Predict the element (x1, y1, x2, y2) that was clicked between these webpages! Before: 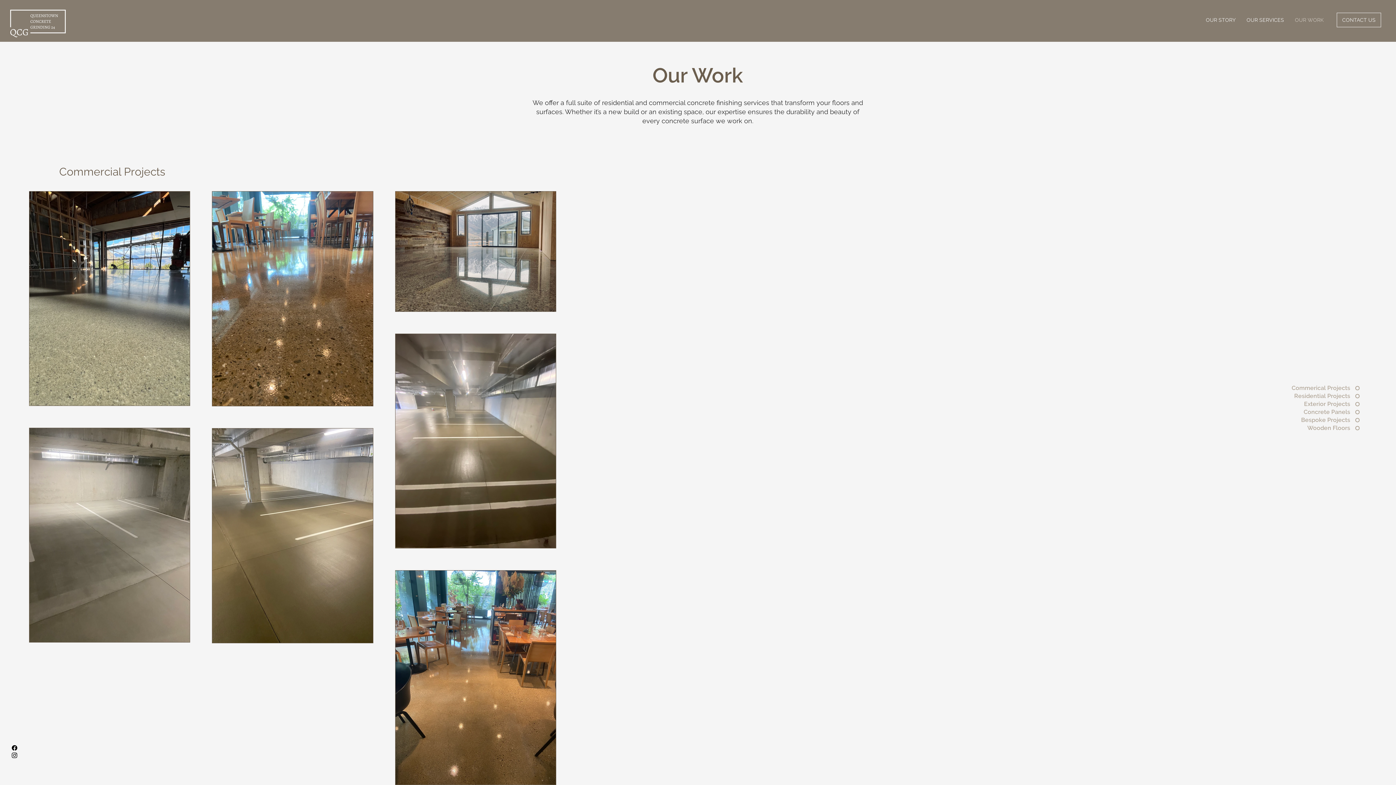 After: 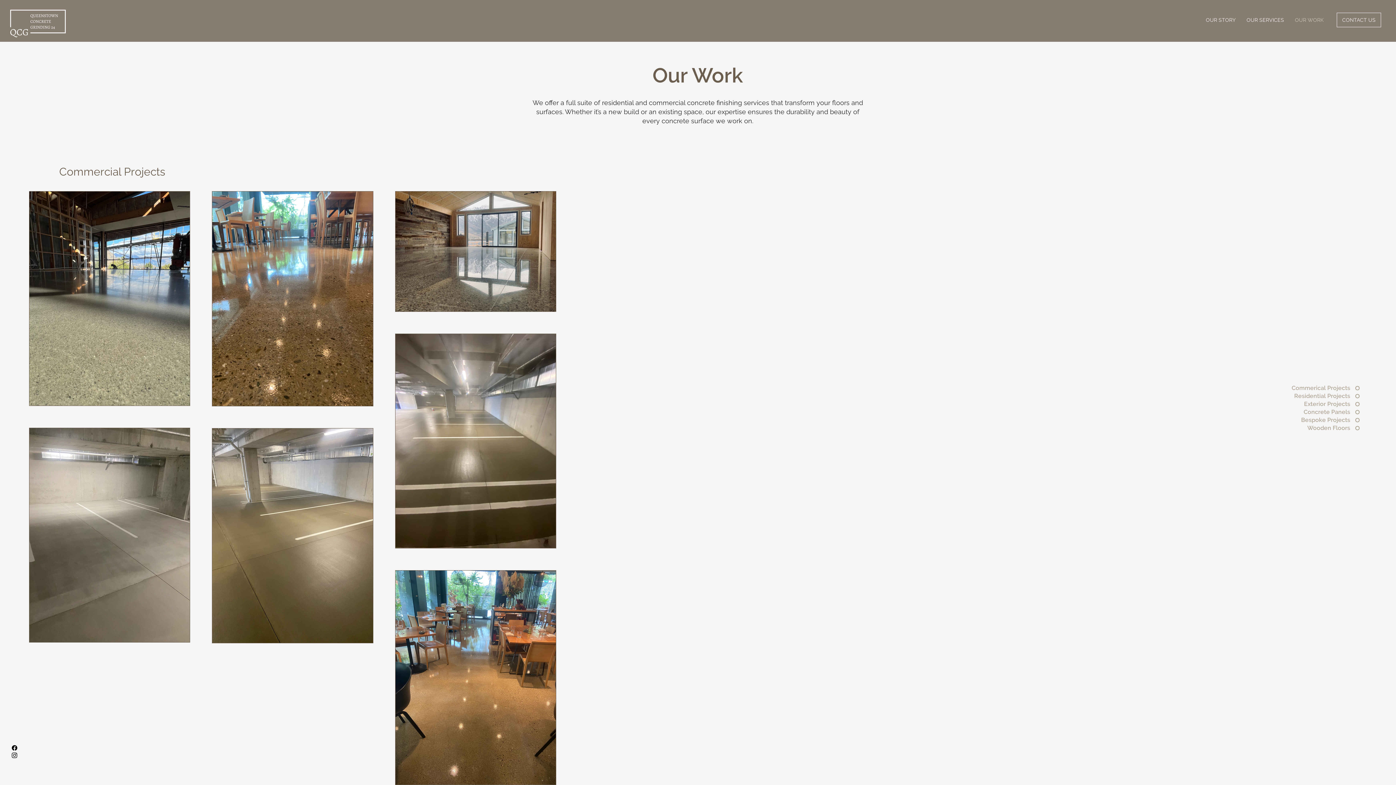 Action: bbox: (1317, 416, 1360, 424) label: Bespoke Projects